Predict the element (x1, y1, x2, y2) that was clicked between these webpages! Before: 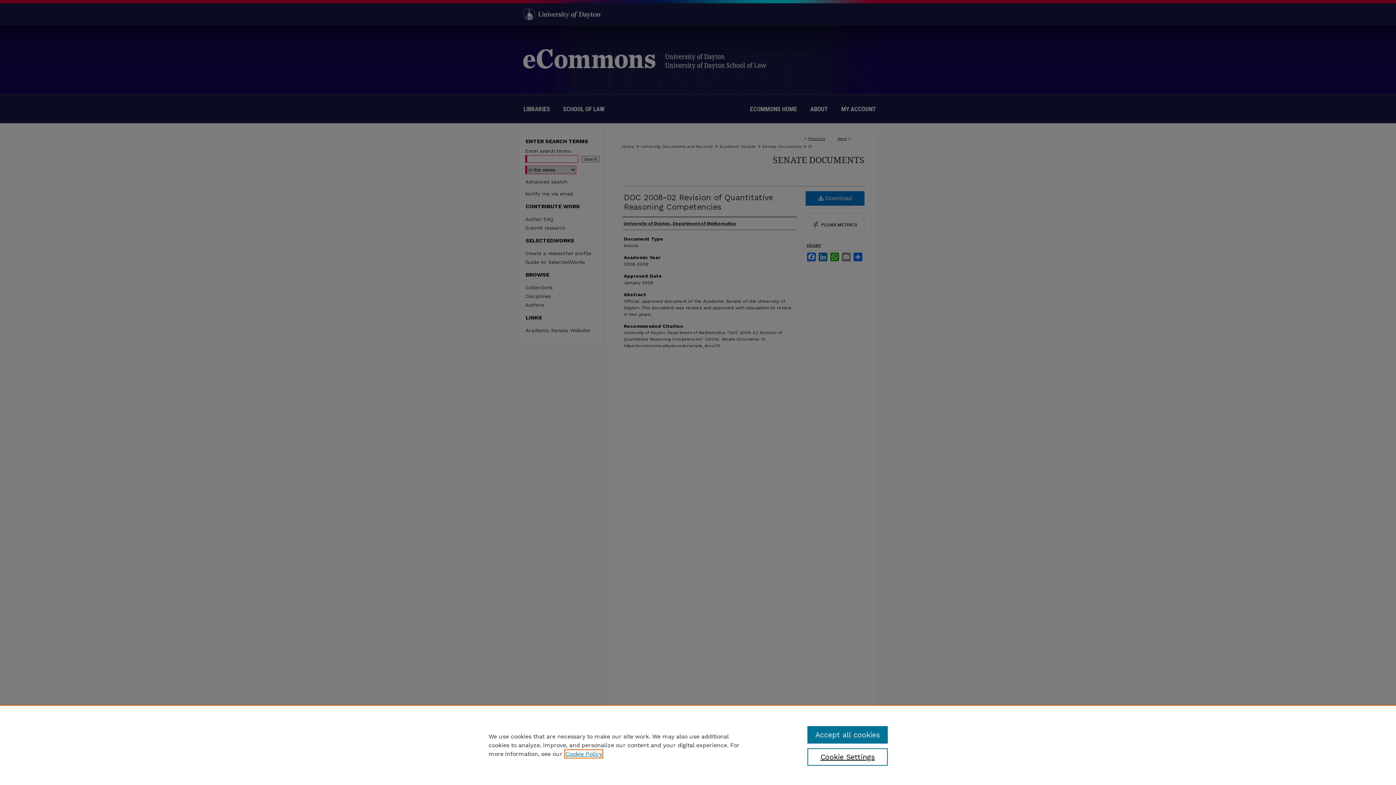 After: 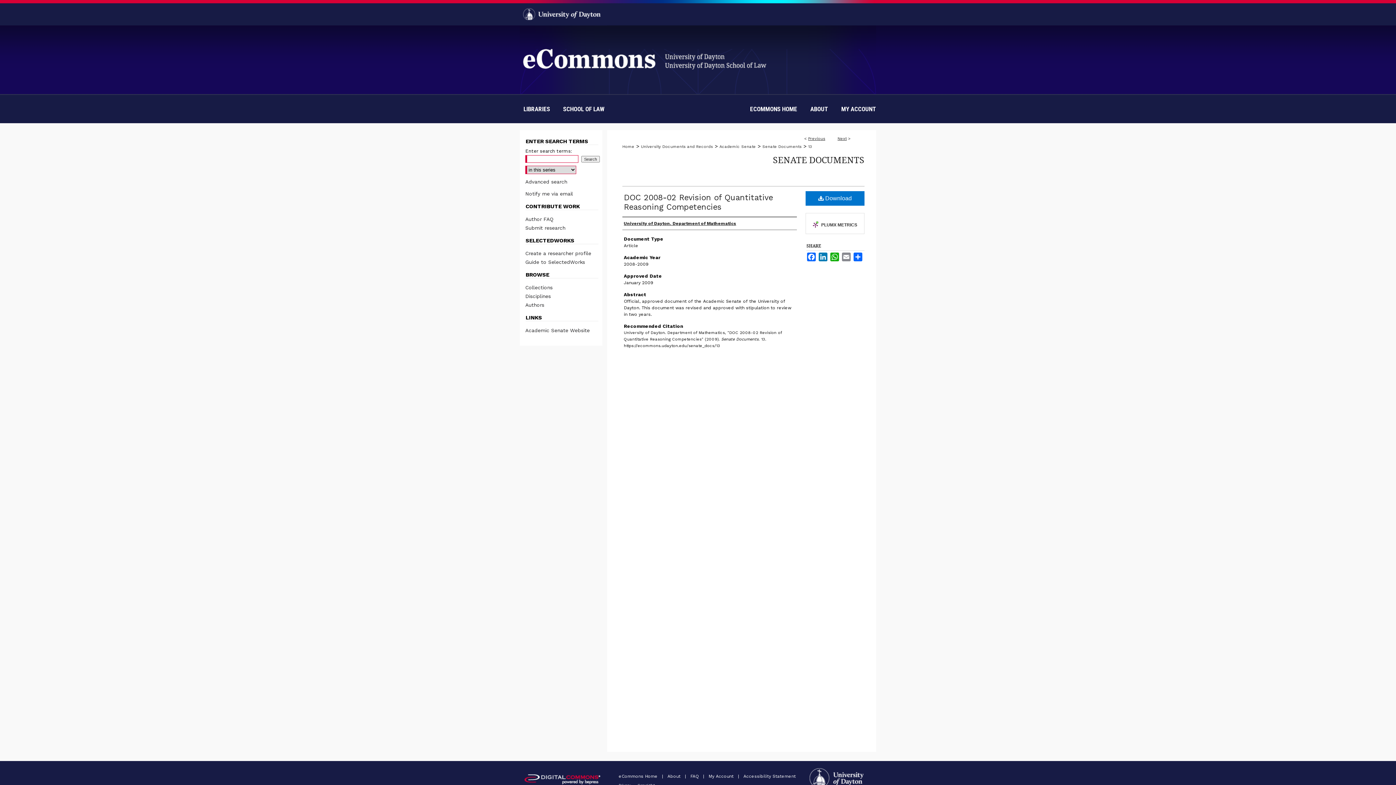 Action: bbox: (807, 726, 887, 744) label: Accept all cookies